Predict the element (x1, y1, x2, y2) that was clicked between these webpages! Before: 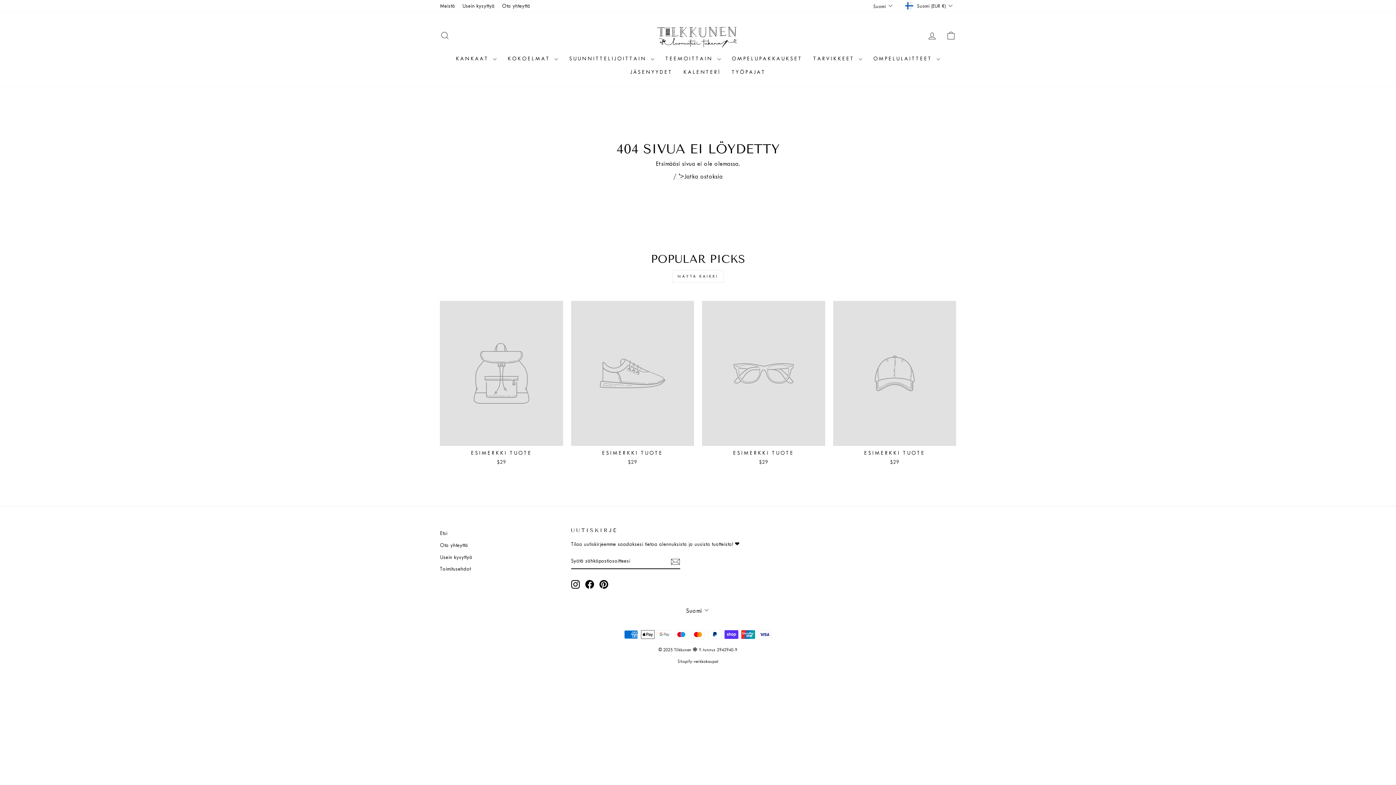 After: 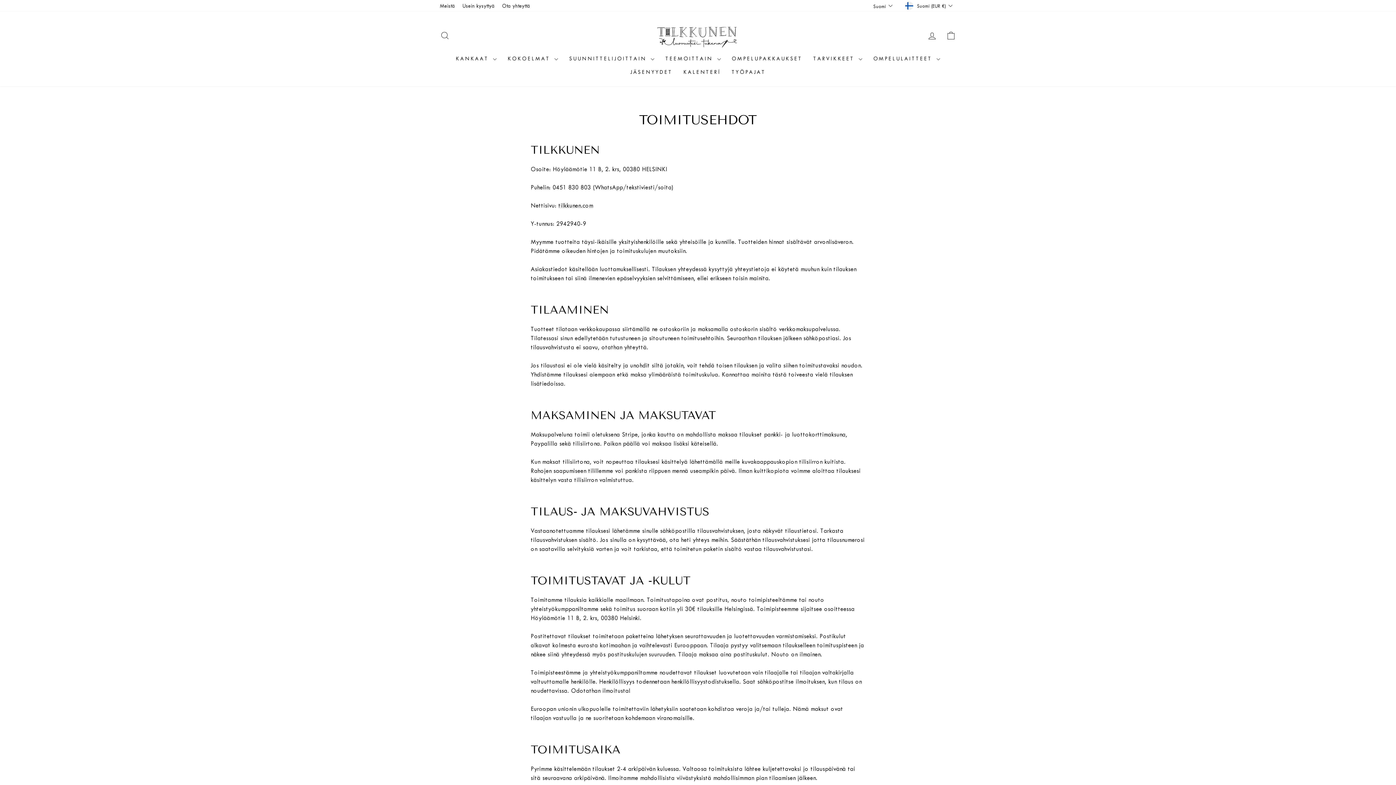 Action: label: Toimitusehdot bbox: (440, 564, 470, 574)